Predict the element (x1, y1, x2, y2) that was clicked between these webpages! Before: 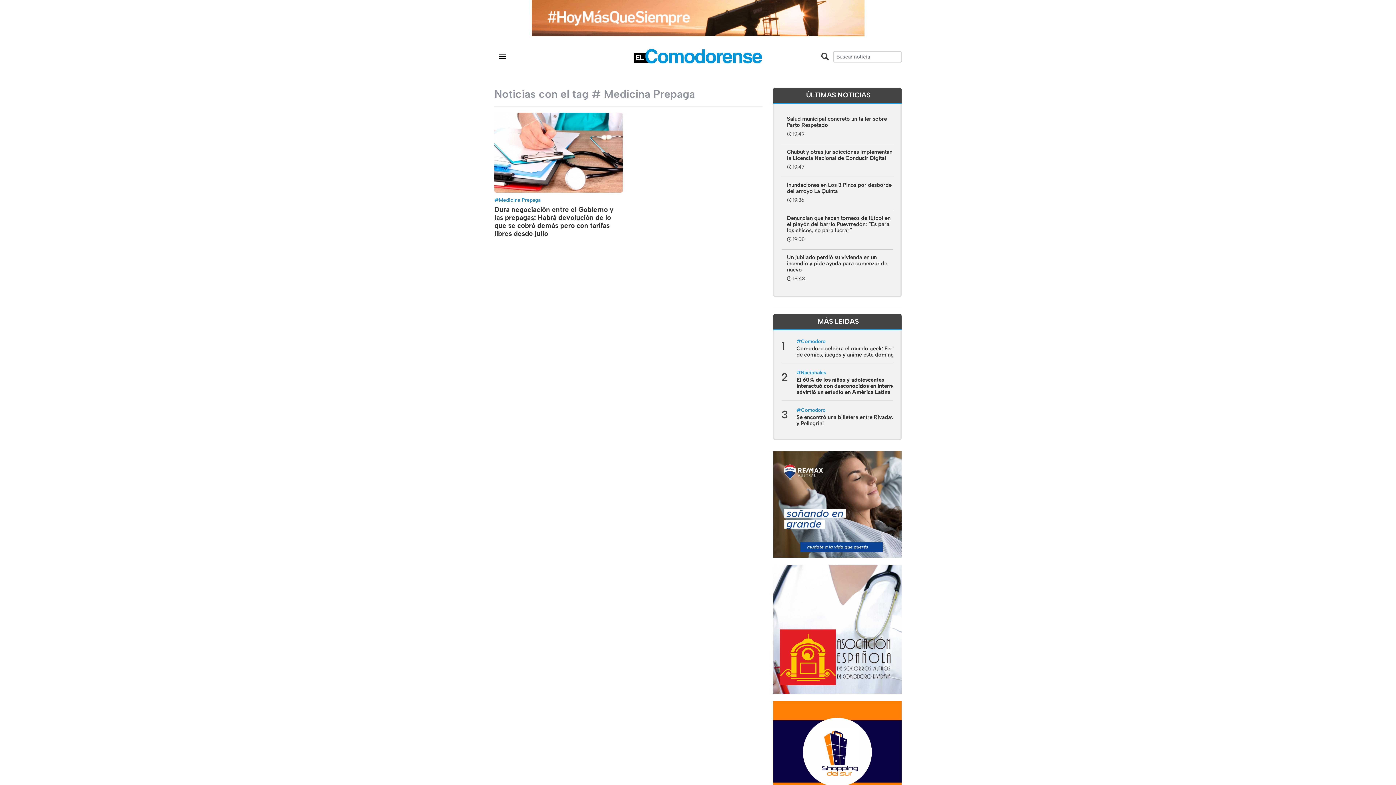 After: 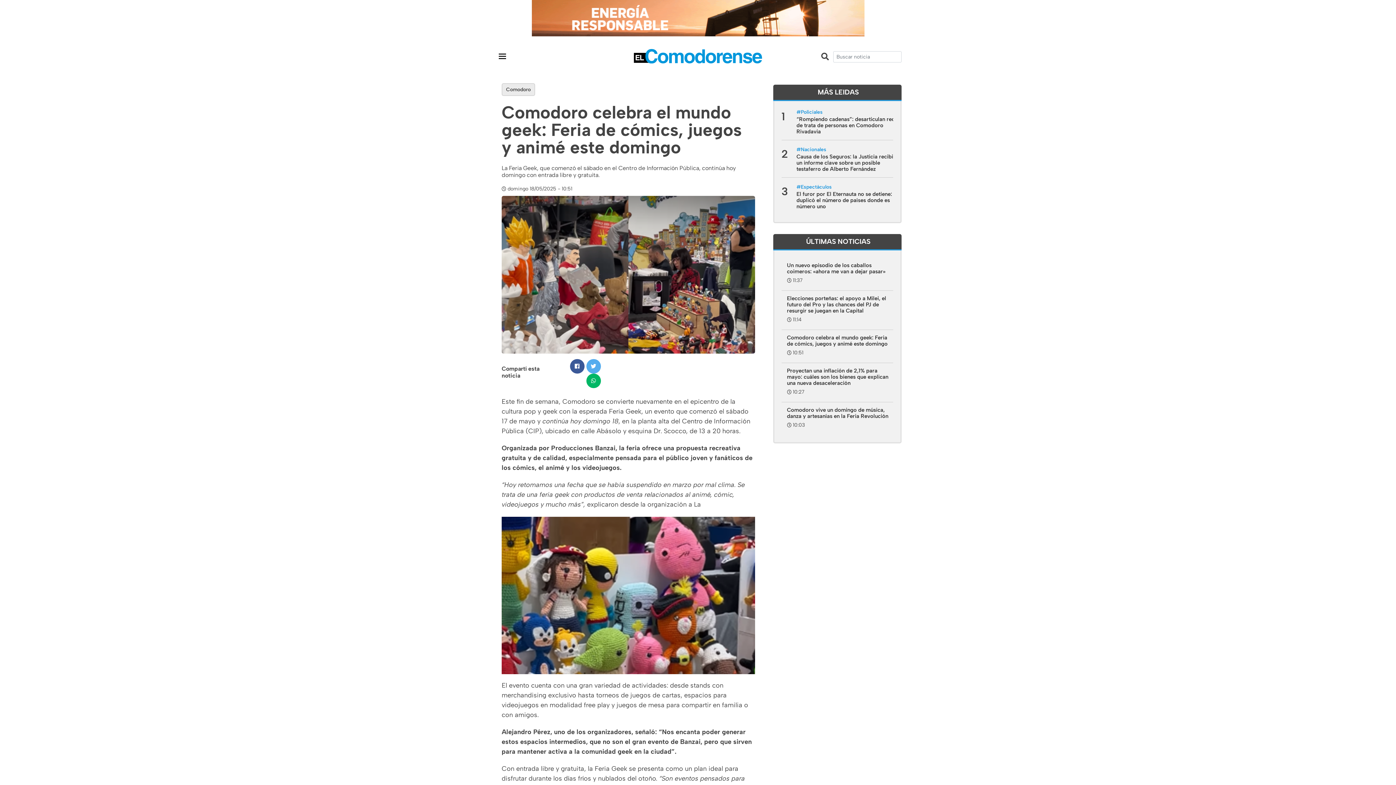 Action: bbox: (796, 345, 897, 358) label: Comodoro celebra el mundo geek: Feria de cómics, juegos y animé este domingo